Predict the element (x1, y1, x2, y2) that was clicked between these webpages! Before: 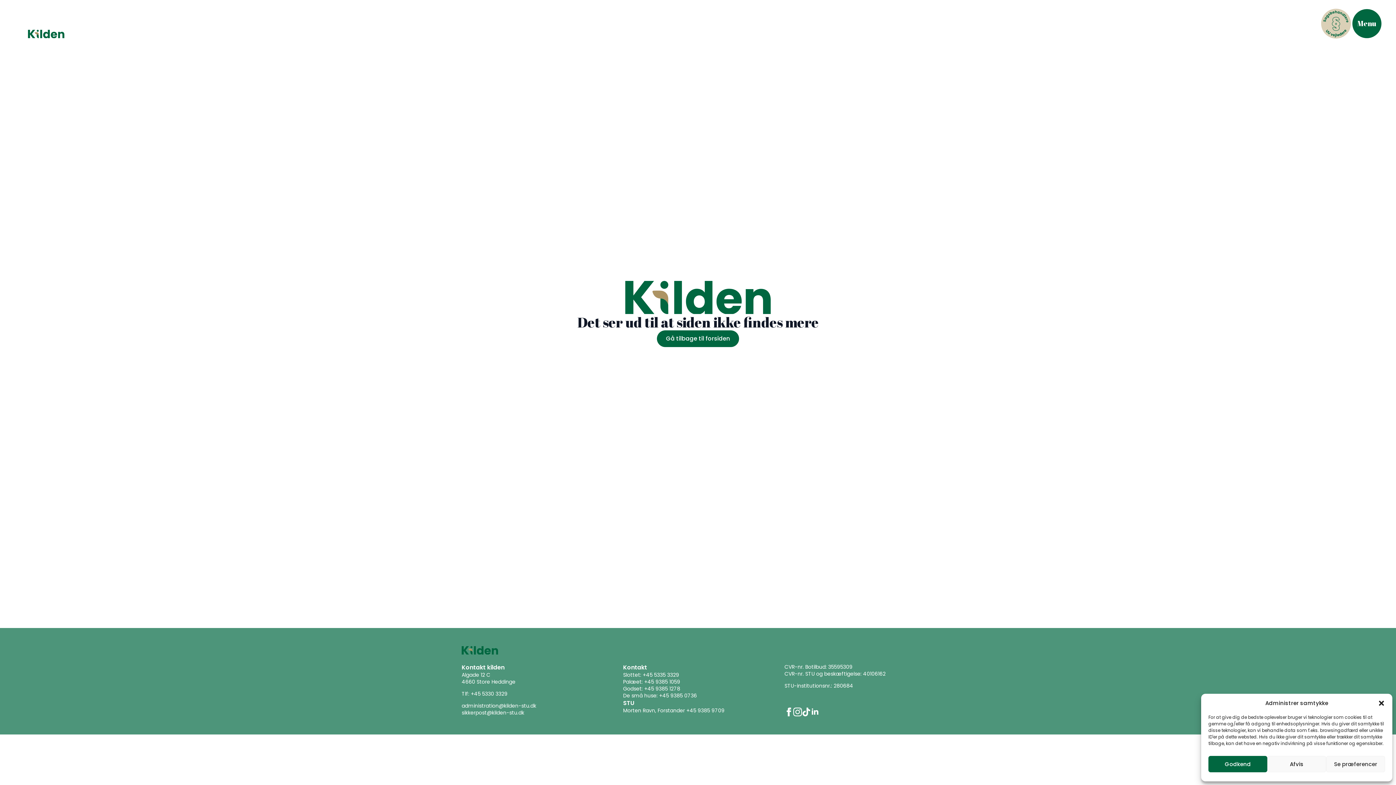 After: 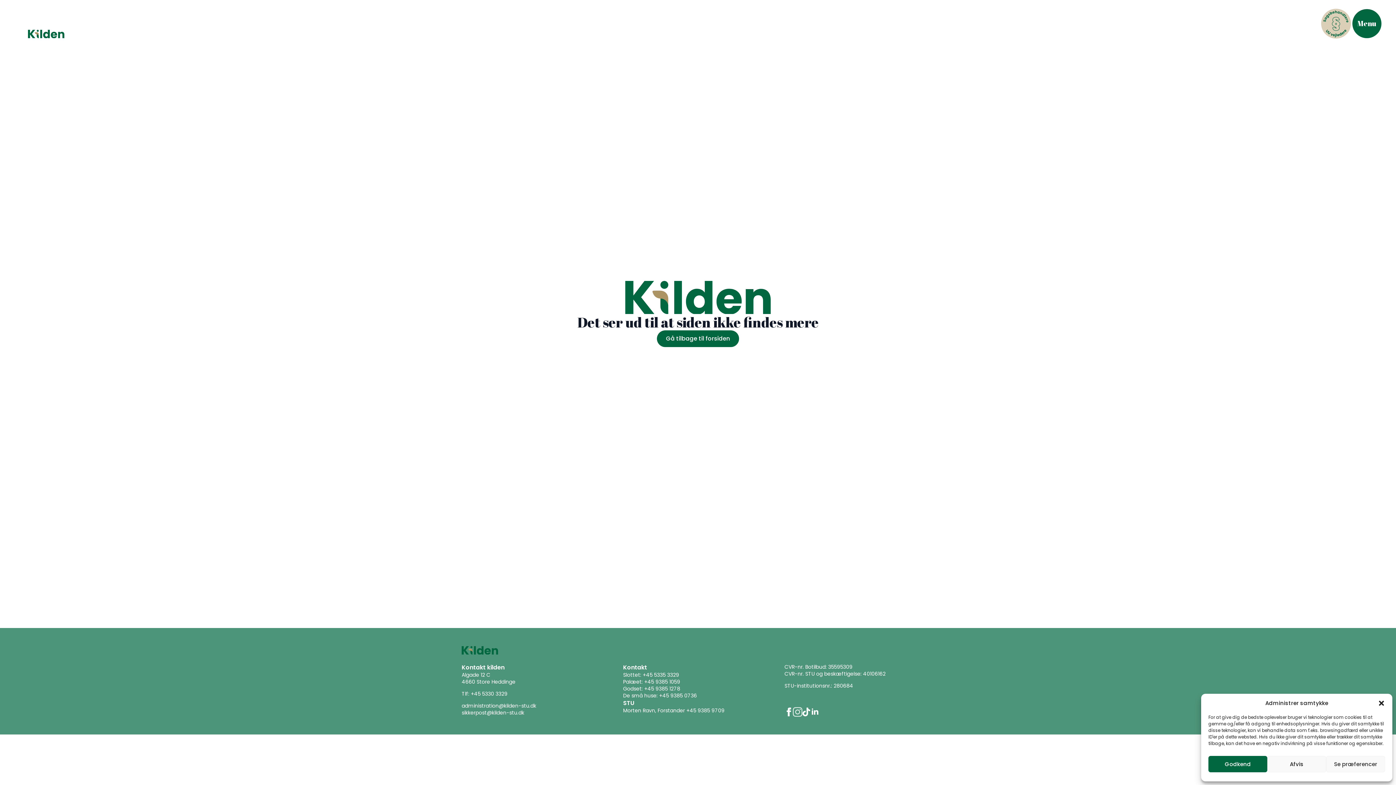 Action: label: instagram bbox: (793, 707, 802, 716)